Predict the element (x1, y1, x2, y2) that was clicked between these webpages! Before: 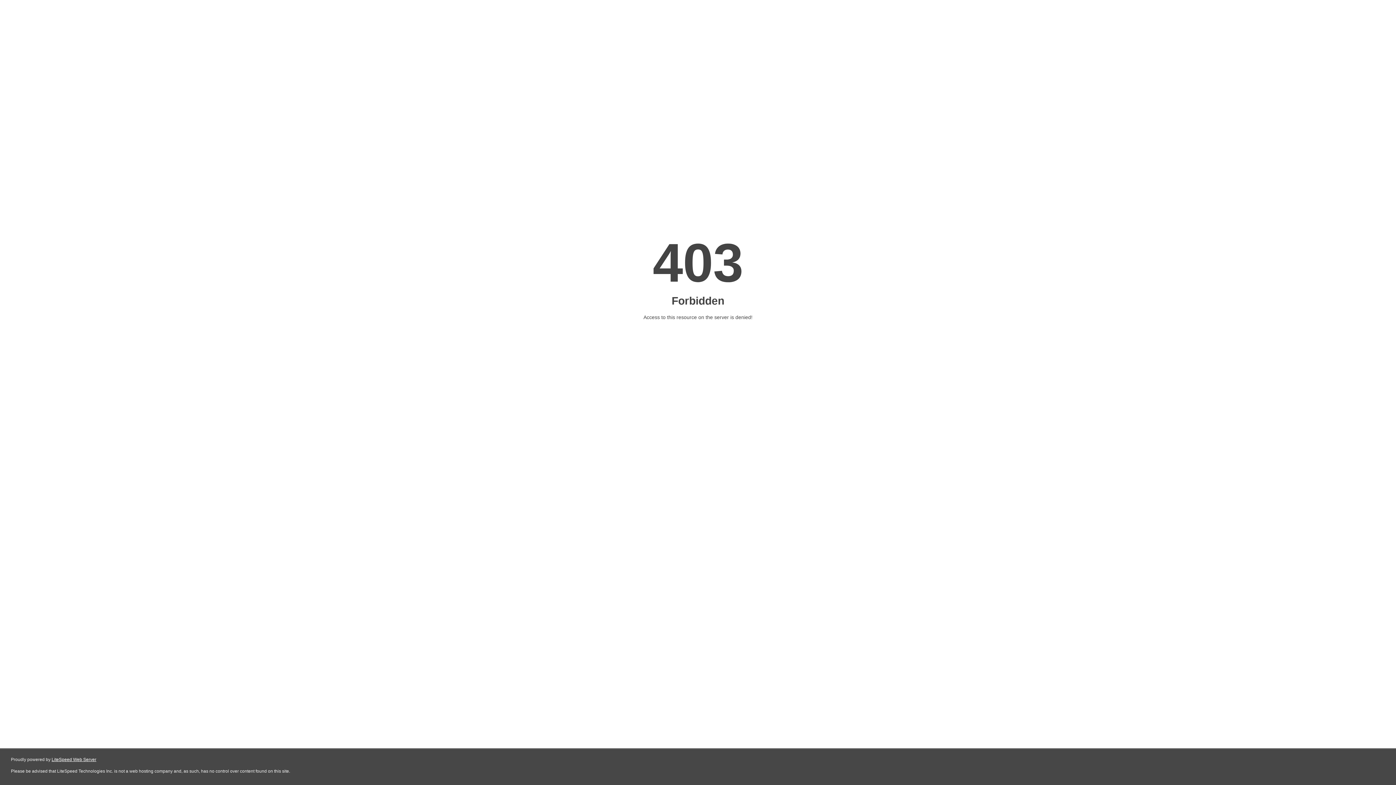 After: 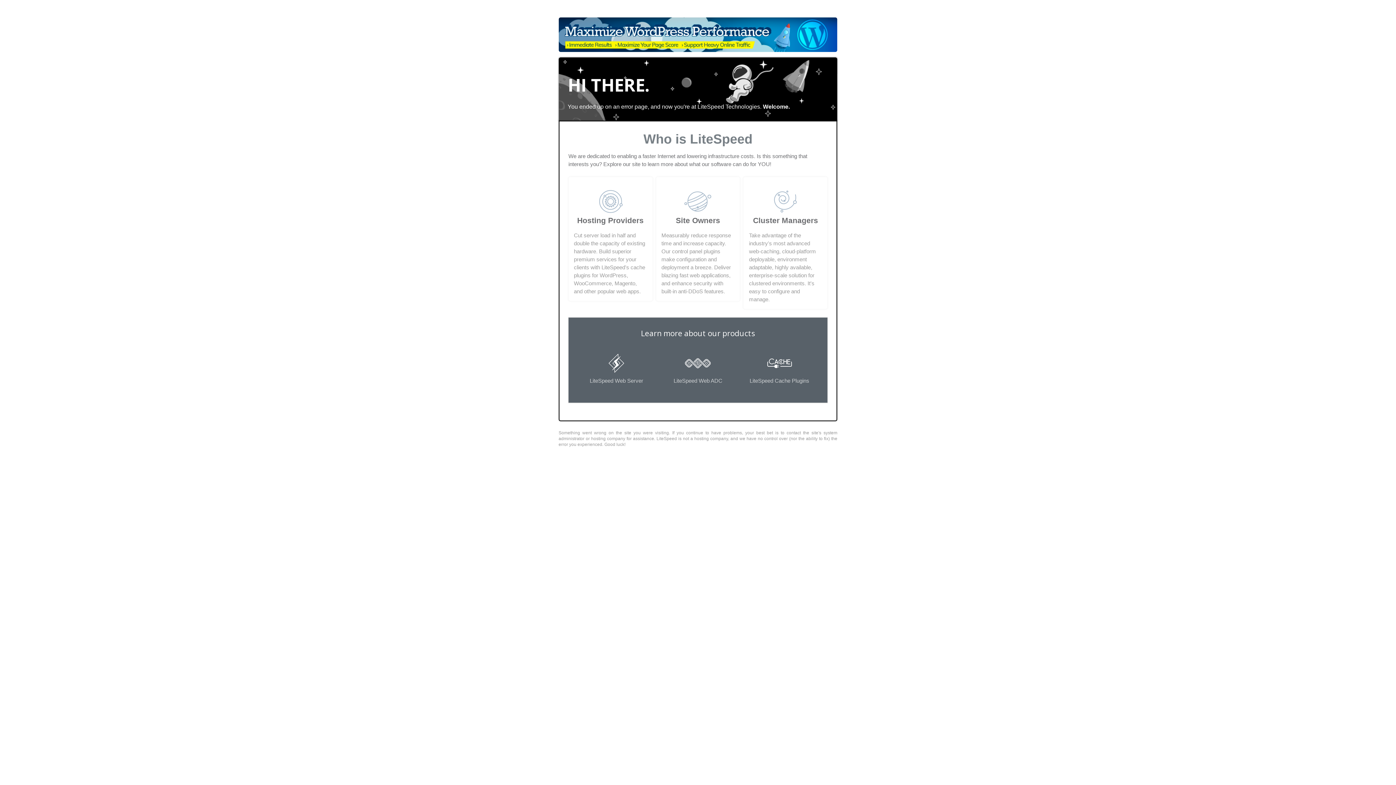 Action: bbox: (51, 757, 96, 762) label: LiteSpeed Web Server